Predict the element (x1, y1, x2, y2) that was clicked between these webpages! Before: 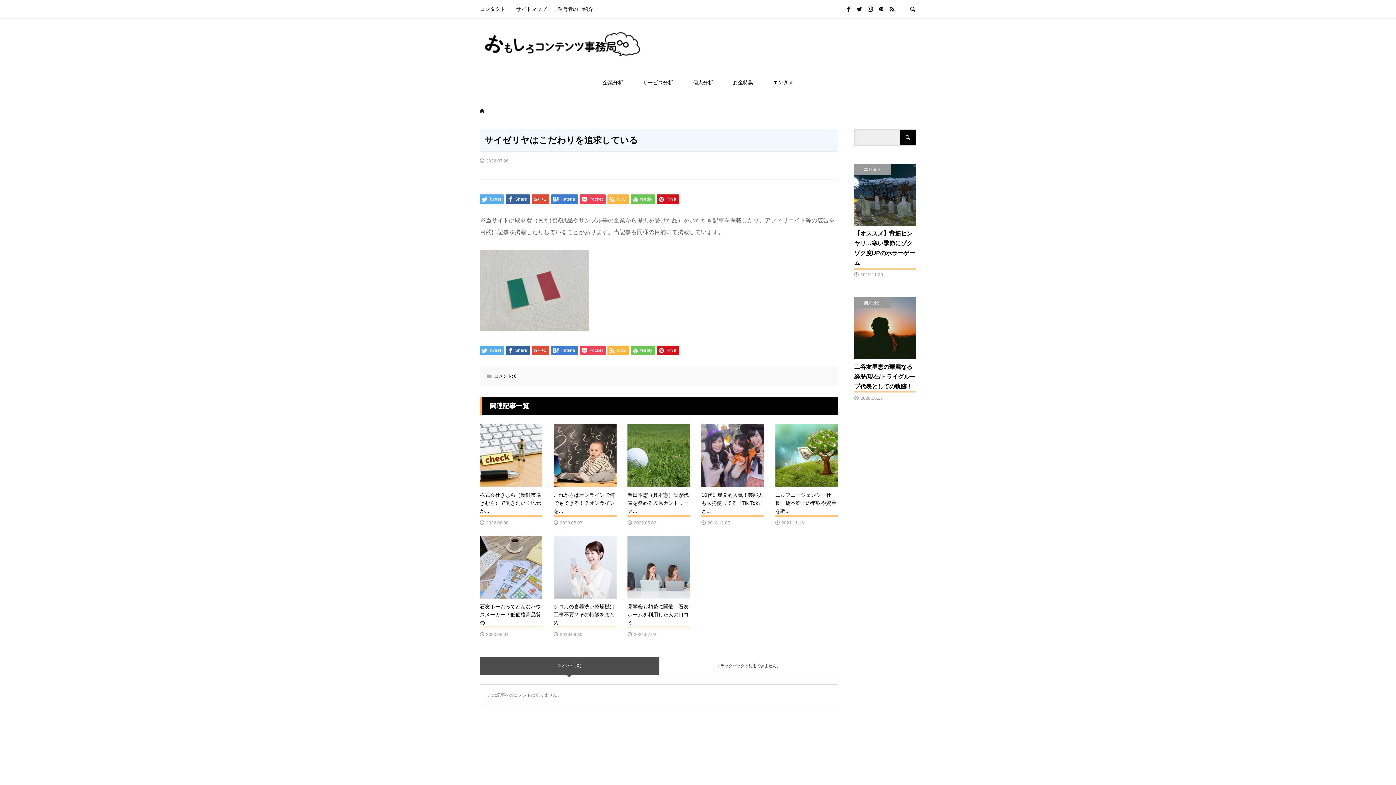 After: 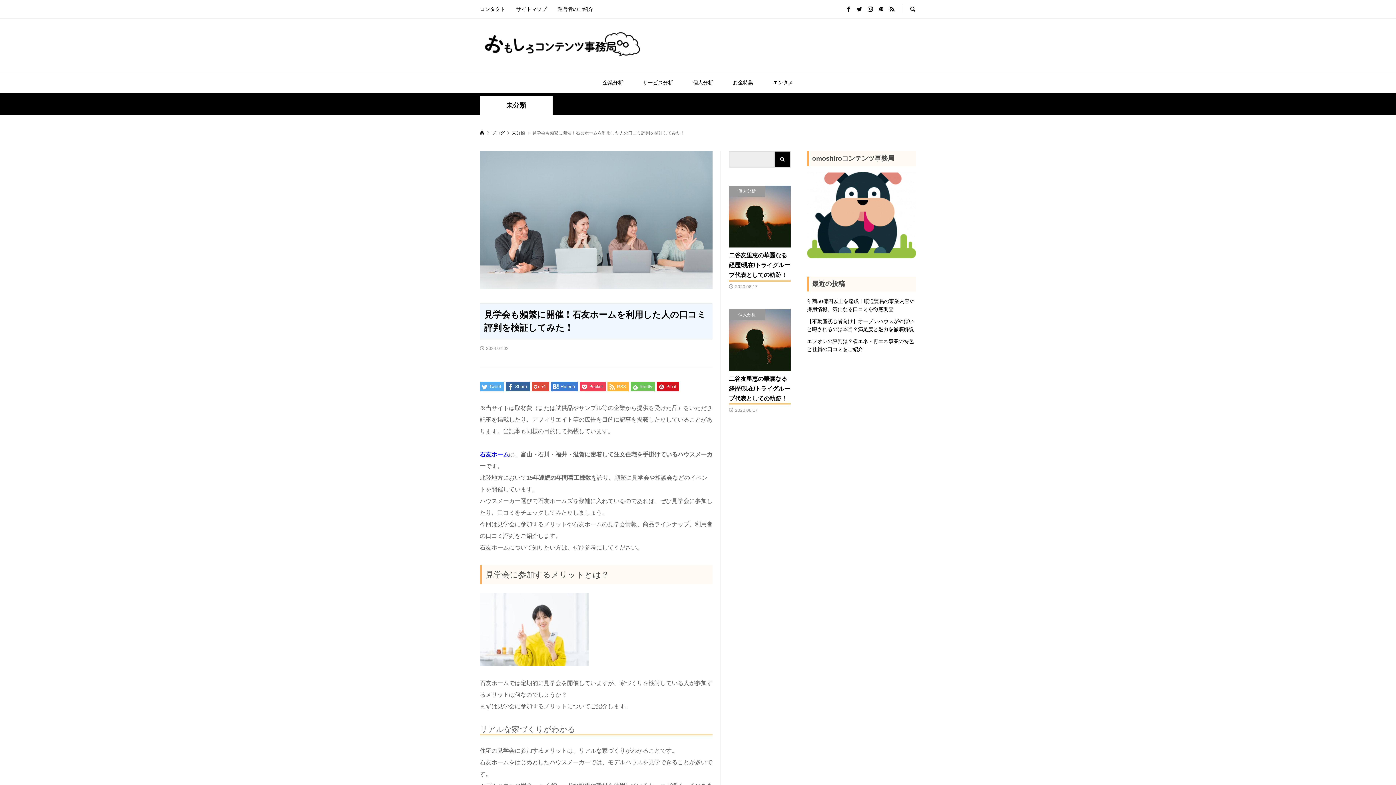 Action: bbox: (627, 536, 690, 638) label: 見学会も頻繁に開催！石友ホームを利用した人の口コミ...

2024.07.02